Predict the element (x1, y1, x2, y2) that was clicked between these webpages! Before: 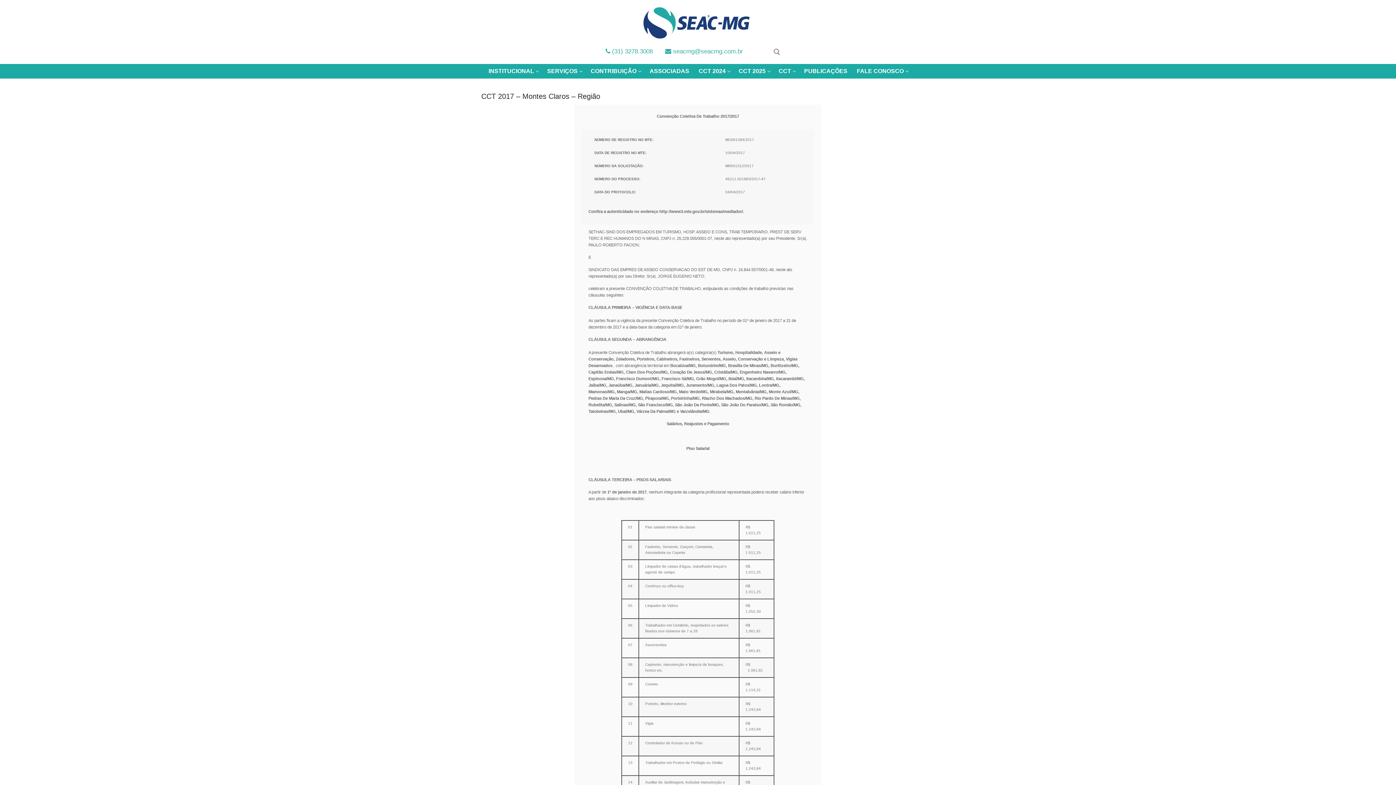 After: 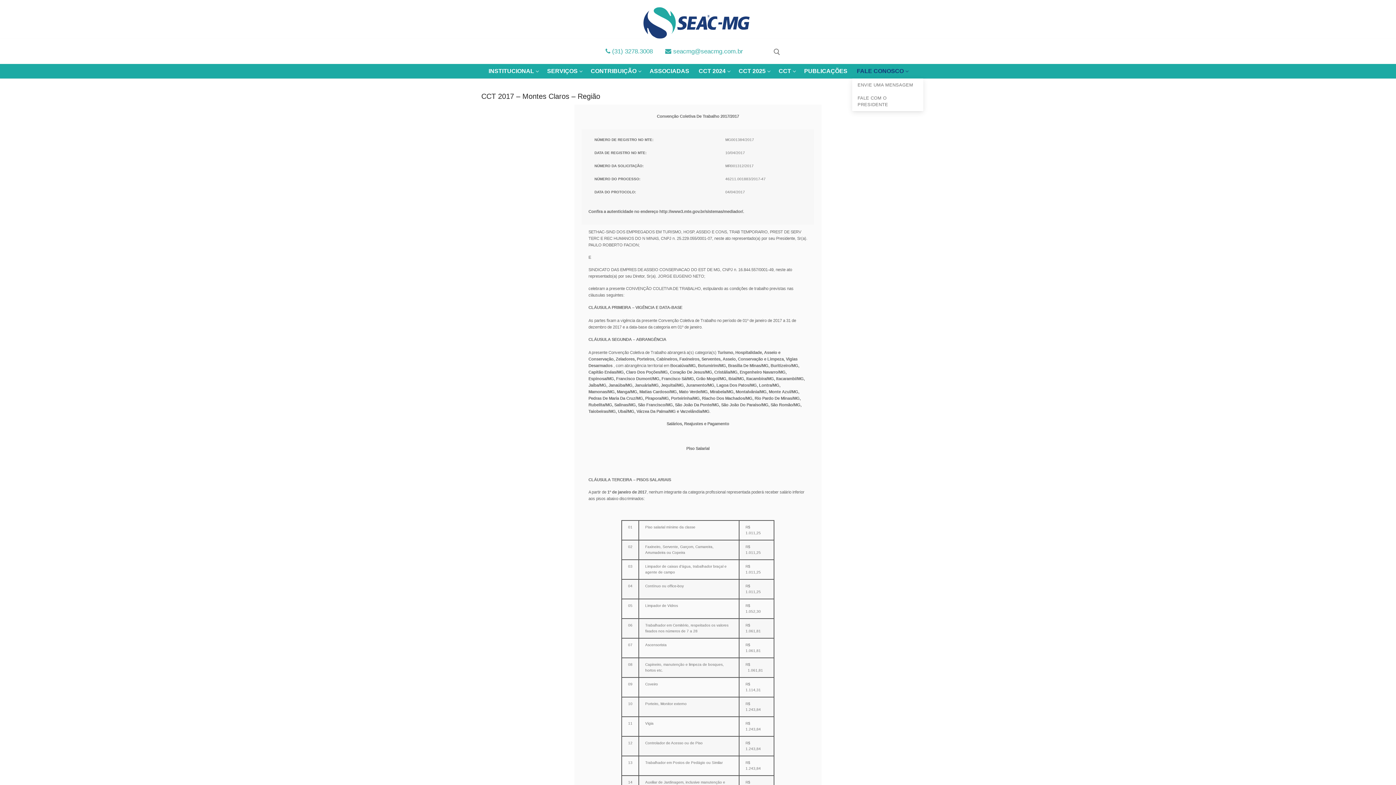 Action: bbox: (852, 64, 912, 78) label: FALE CONOSCO
 